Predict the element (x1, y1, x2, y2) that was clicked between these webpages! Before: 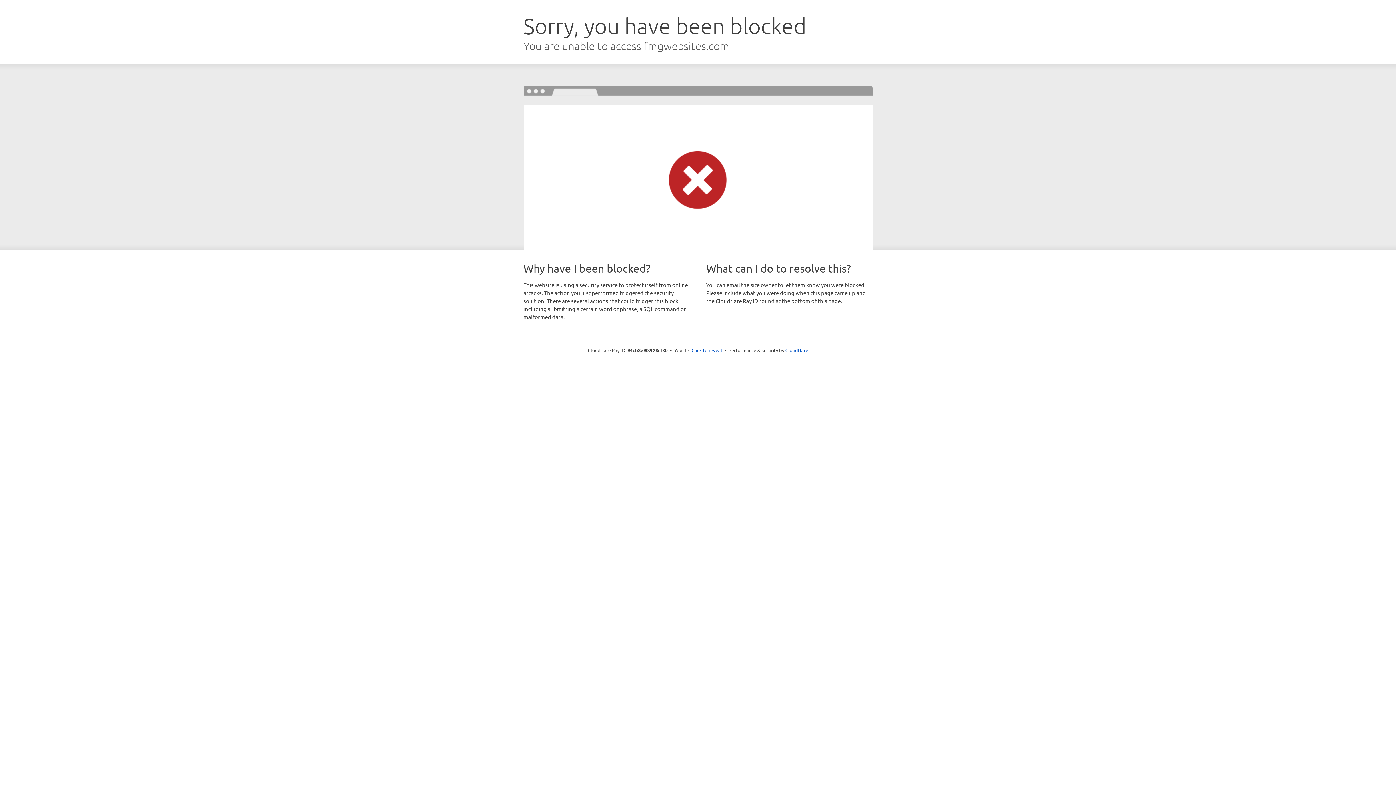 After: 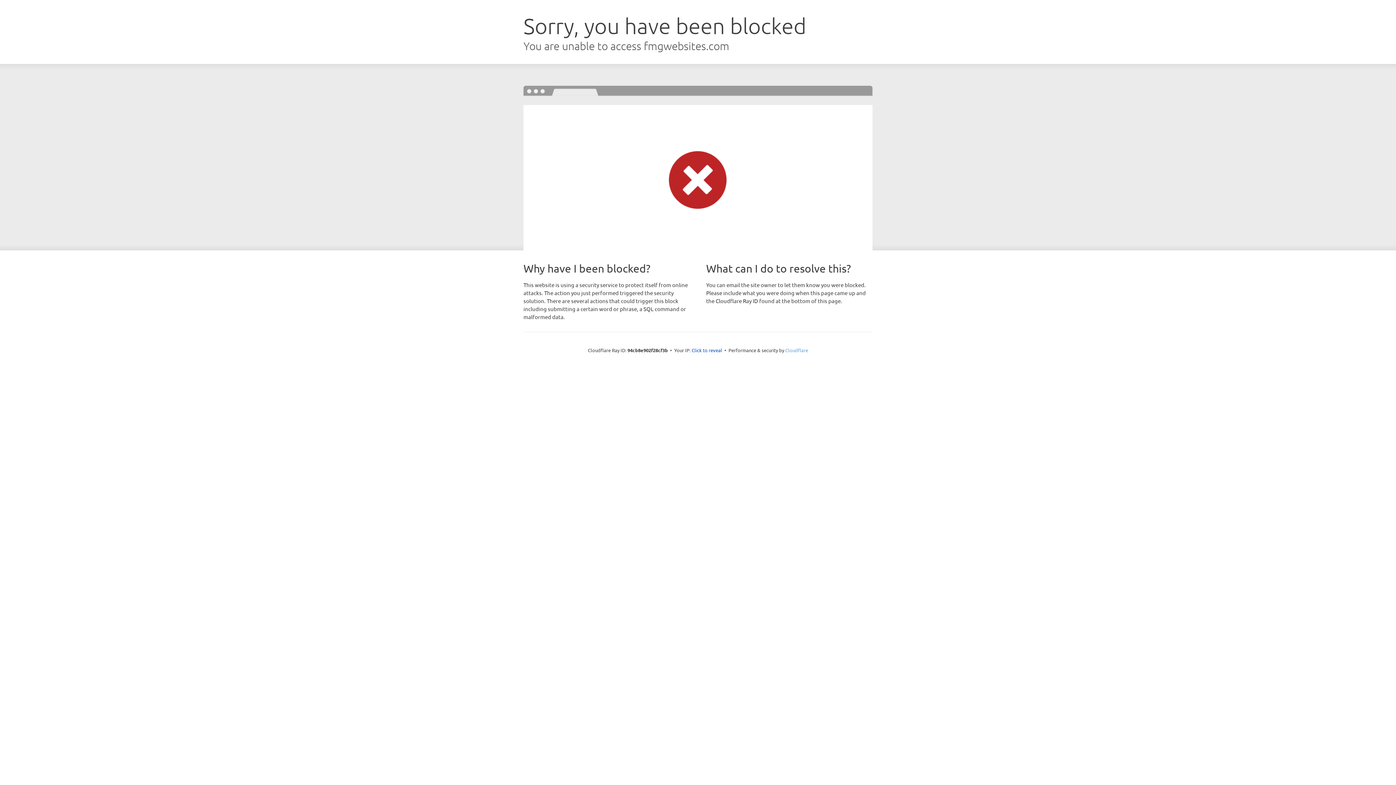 Action: bbox: (785, 347, 808, 353) label: Cloudflare